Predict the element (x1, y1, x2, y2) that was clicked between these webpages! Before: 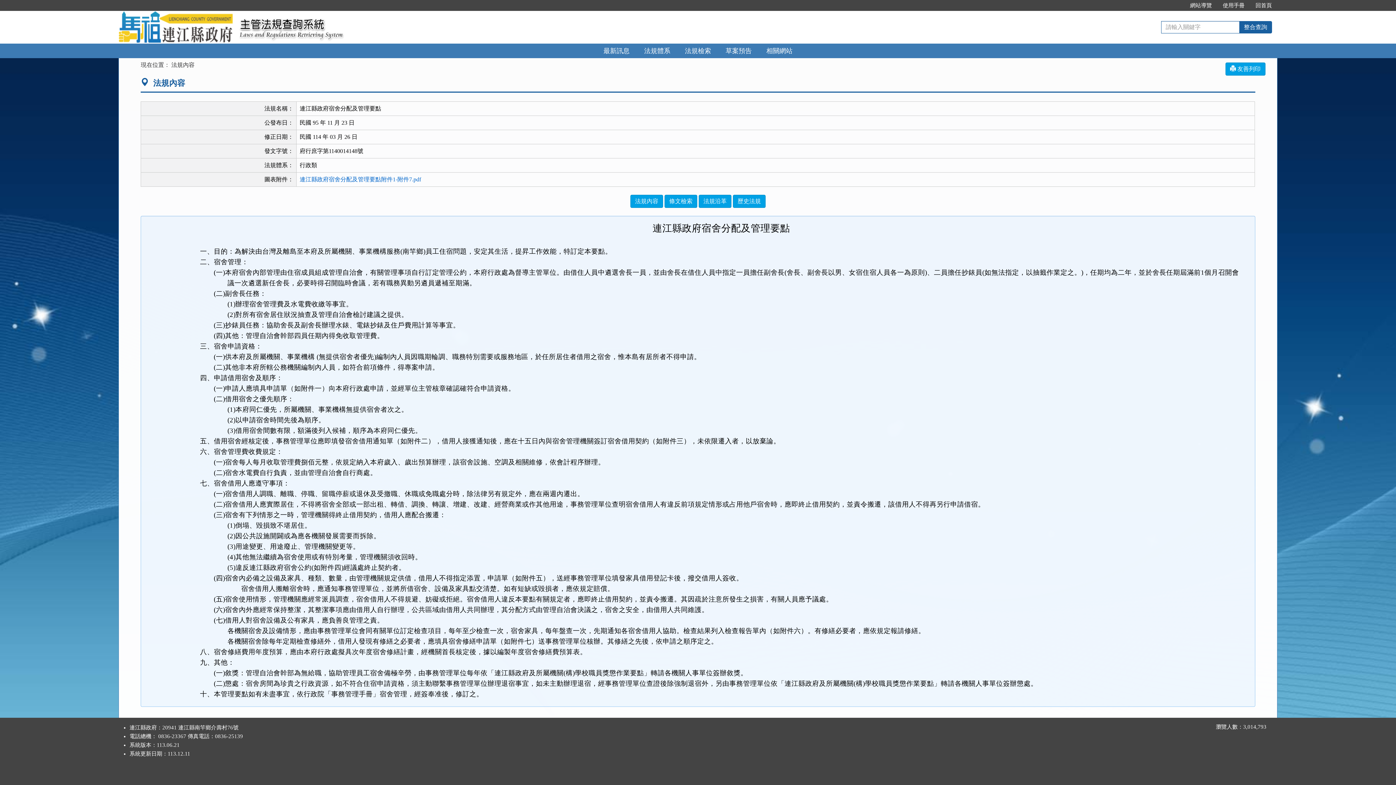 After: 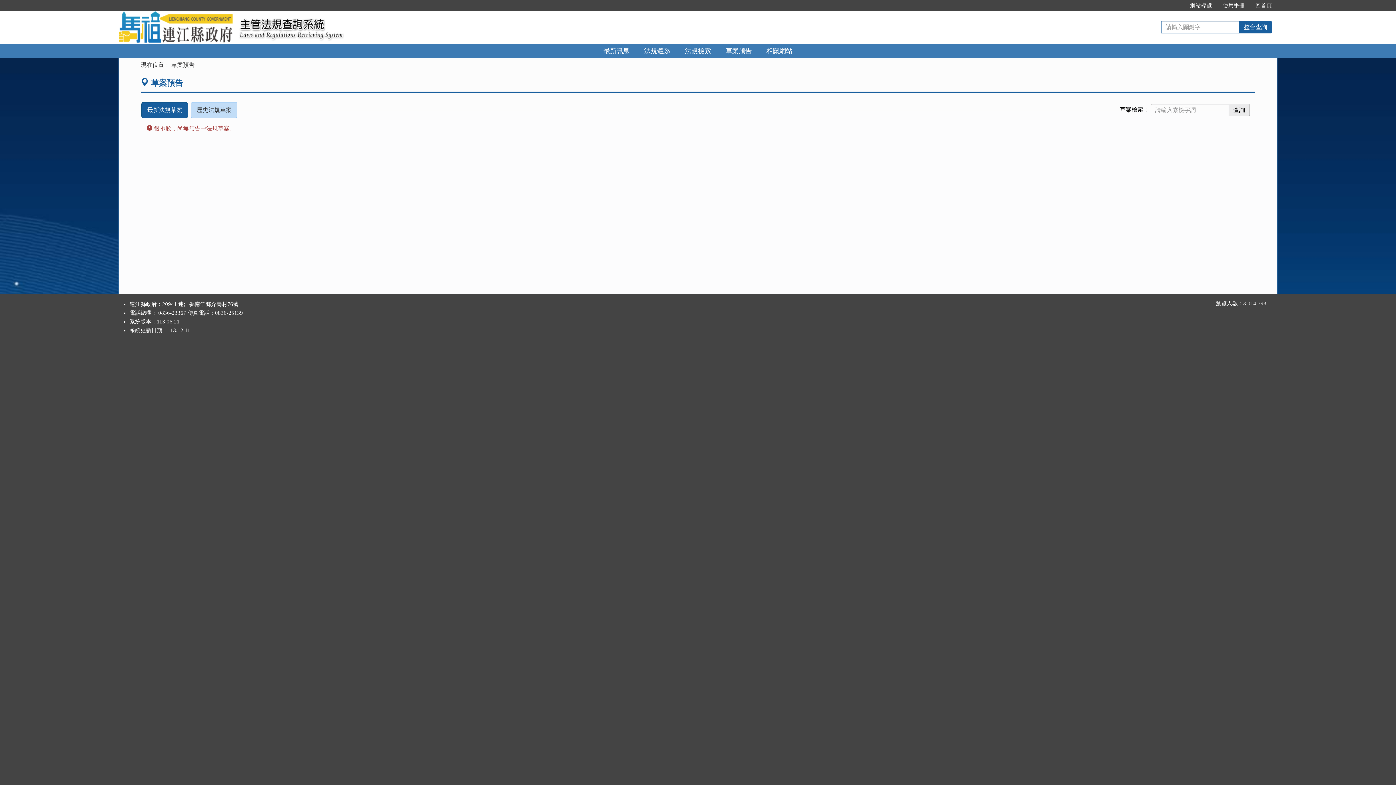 Action: label: 草案預告 bbox: (718, 43, 759, 58)